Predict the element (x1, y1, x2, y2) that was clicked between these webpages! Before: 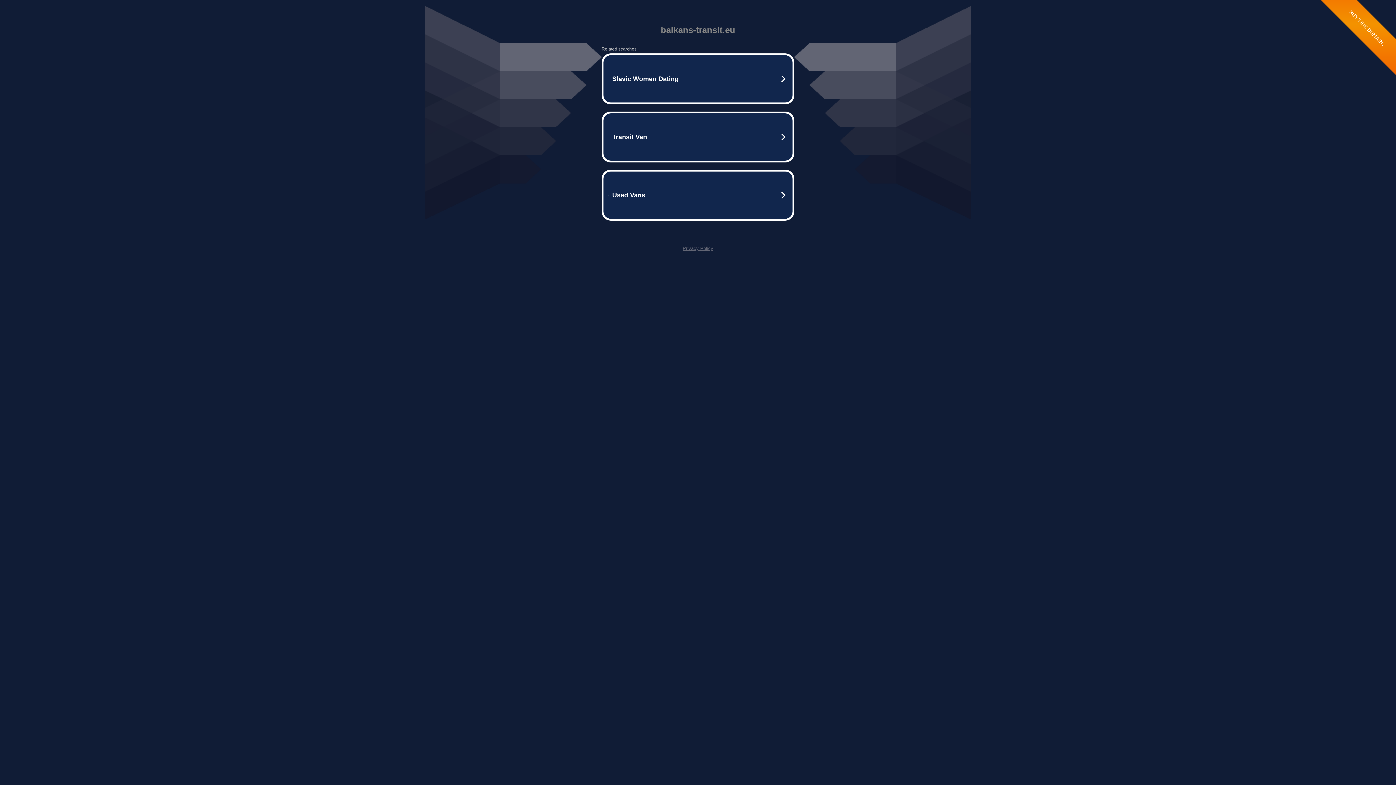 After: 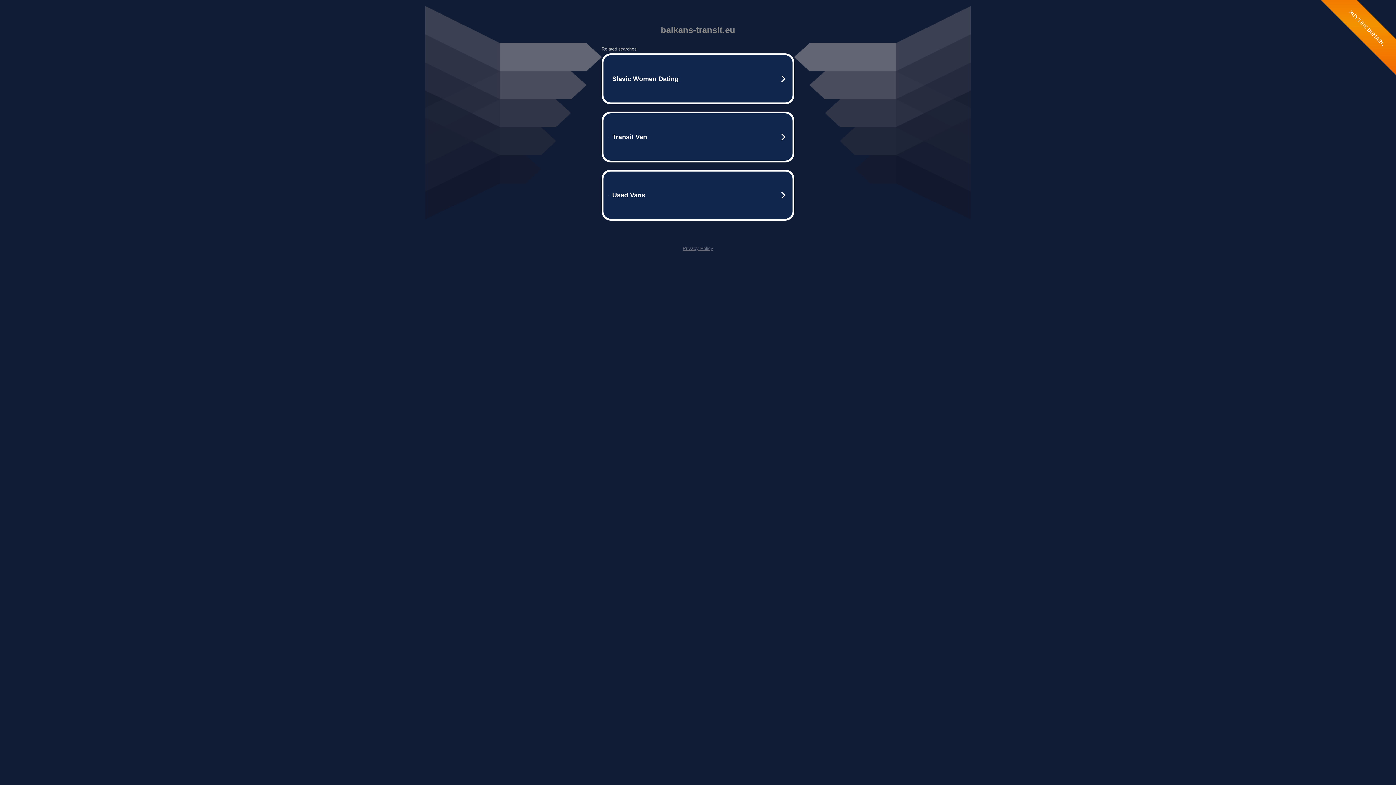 Action: bbox: (682, 245, 713, 251) label: Privacy Policy